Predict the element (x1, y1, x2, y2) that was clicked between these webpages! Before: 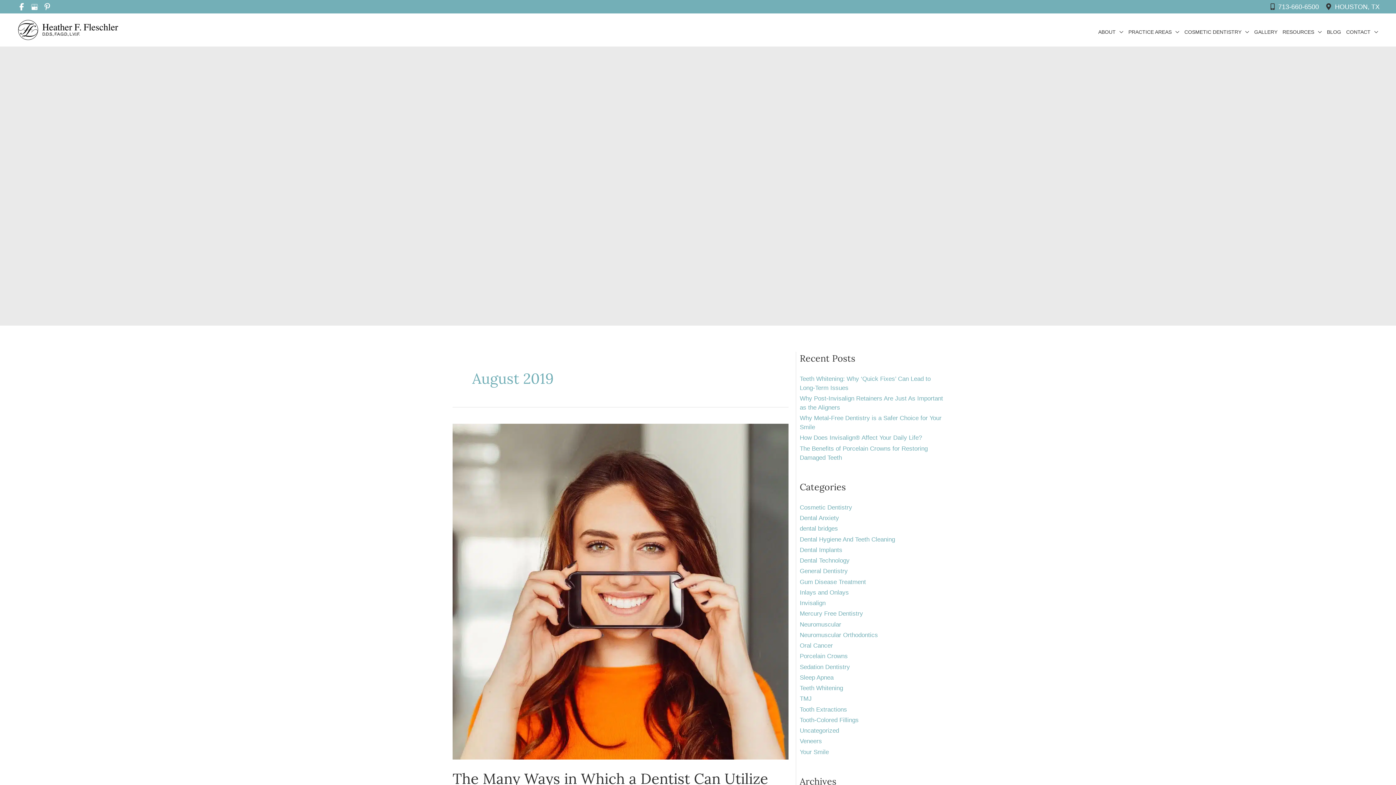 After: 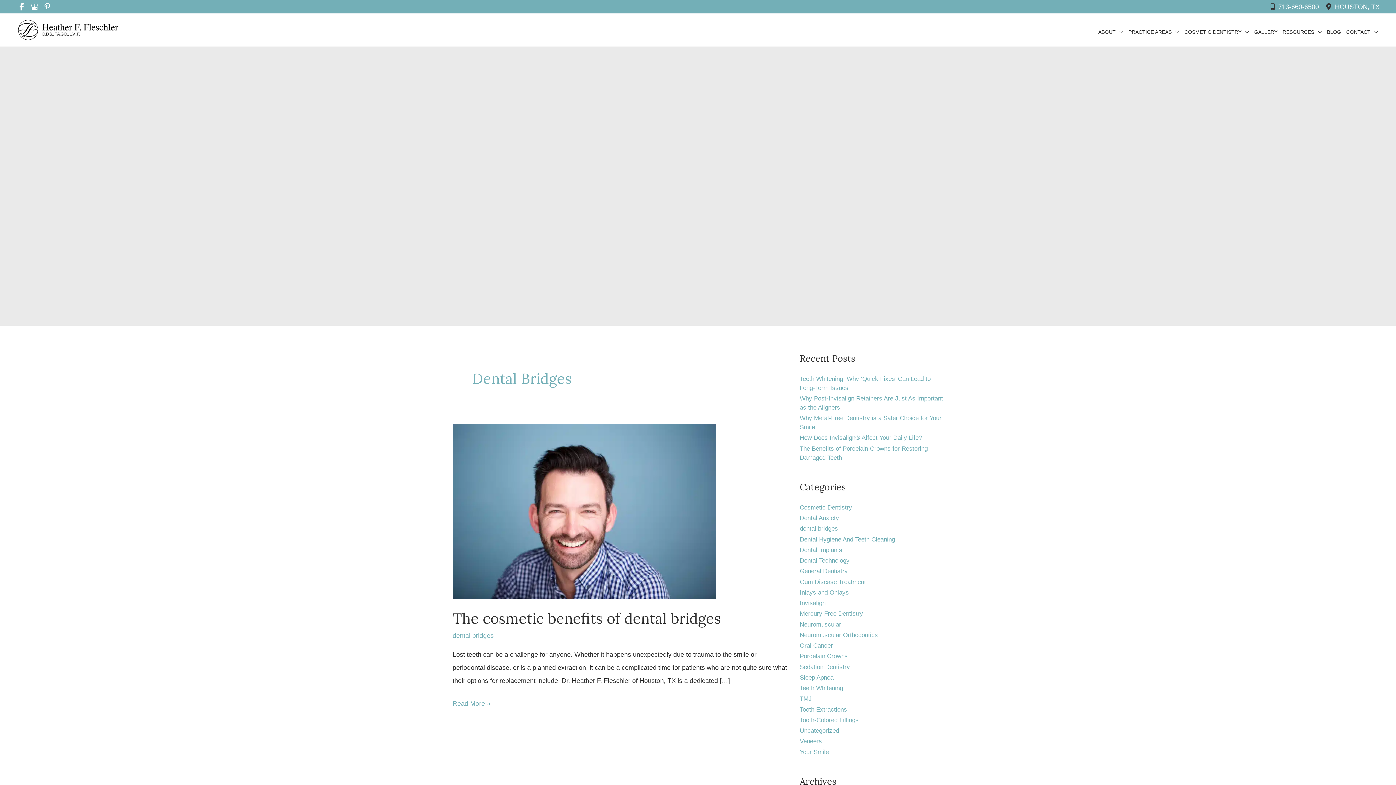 Action: label: dental bridges bbox: (800, 525, 838, 532)